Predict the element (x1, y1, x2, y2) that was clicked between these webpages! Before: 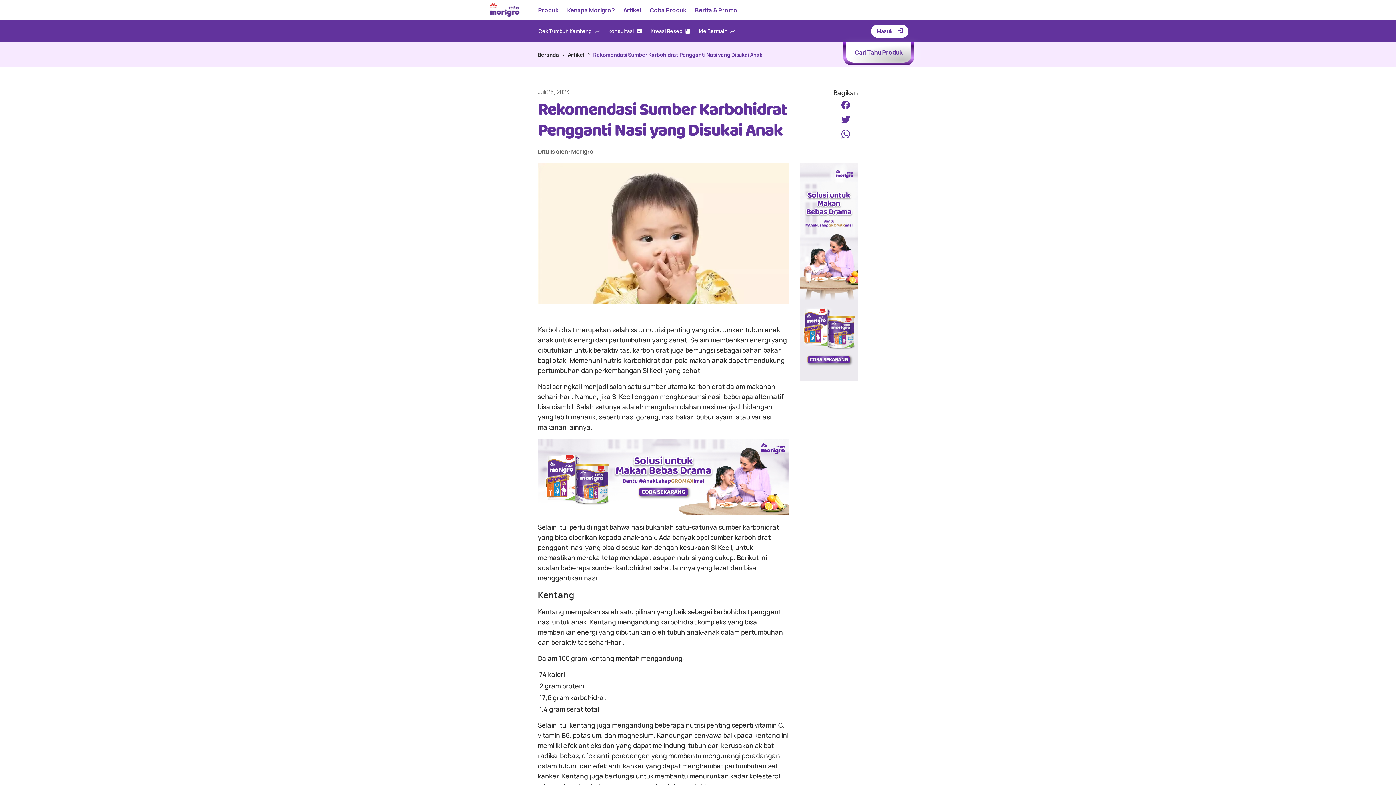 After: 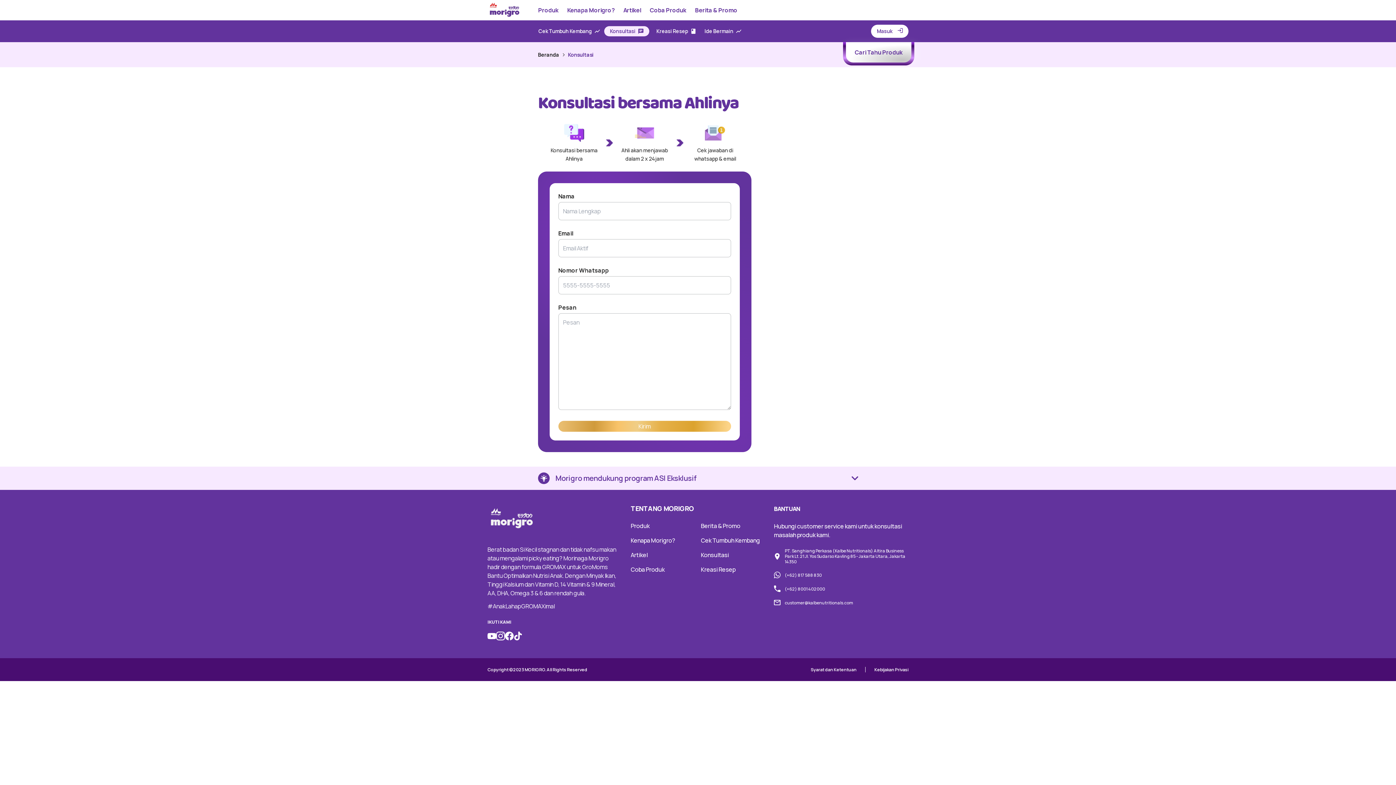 Action: label: Konsultasi bbox: (604, 26, 646, 36)